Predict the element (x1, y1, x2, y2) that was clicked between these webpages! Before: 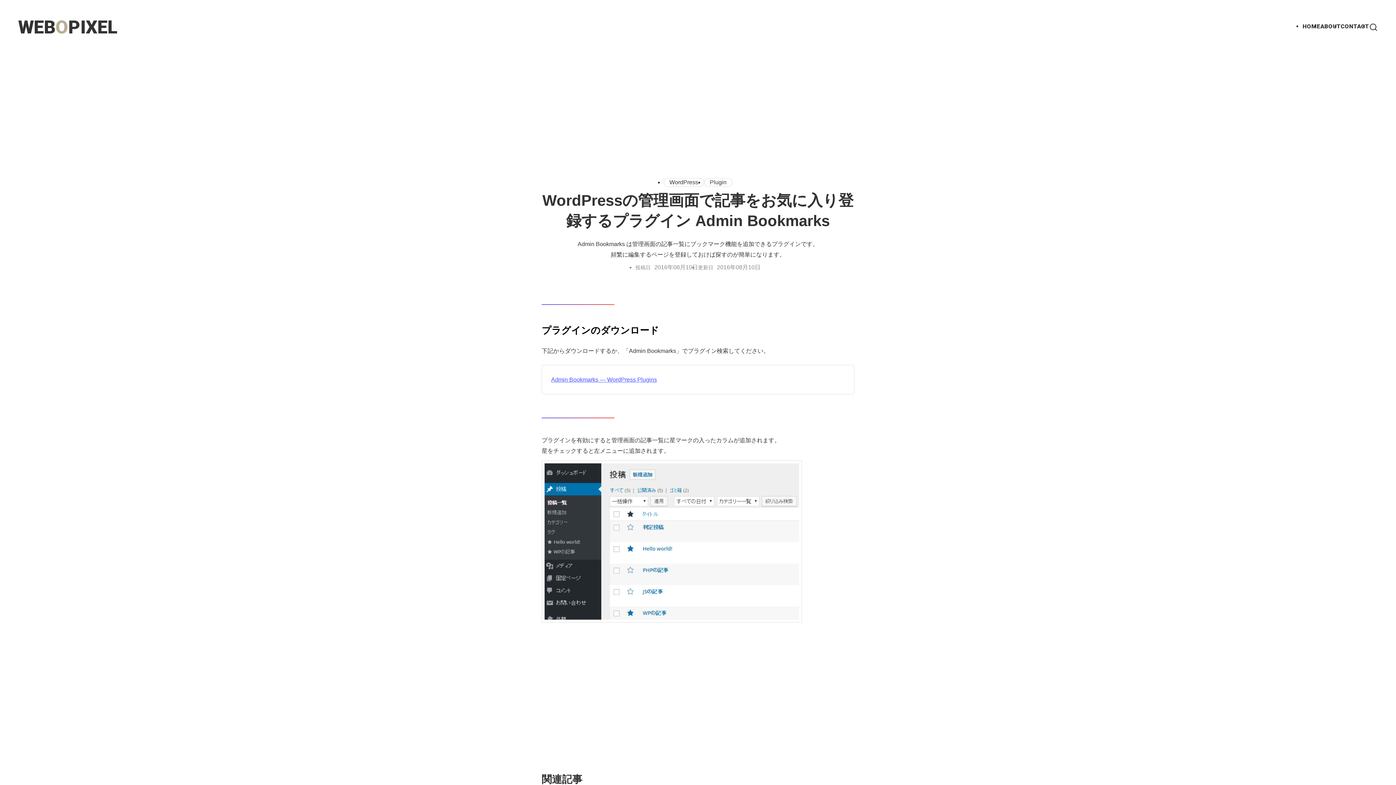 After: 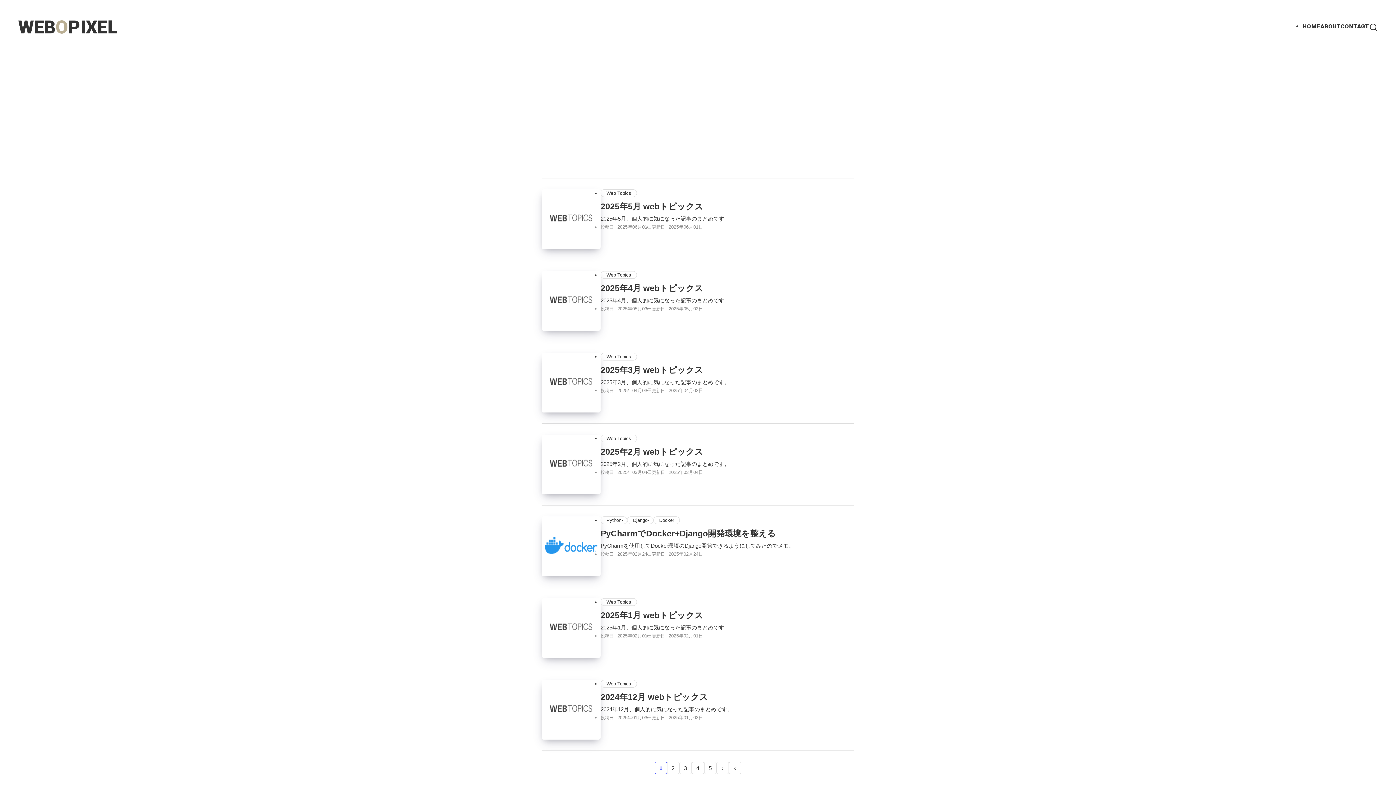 Action: label: HOME bbox: (1302, 22, 1320, 32)